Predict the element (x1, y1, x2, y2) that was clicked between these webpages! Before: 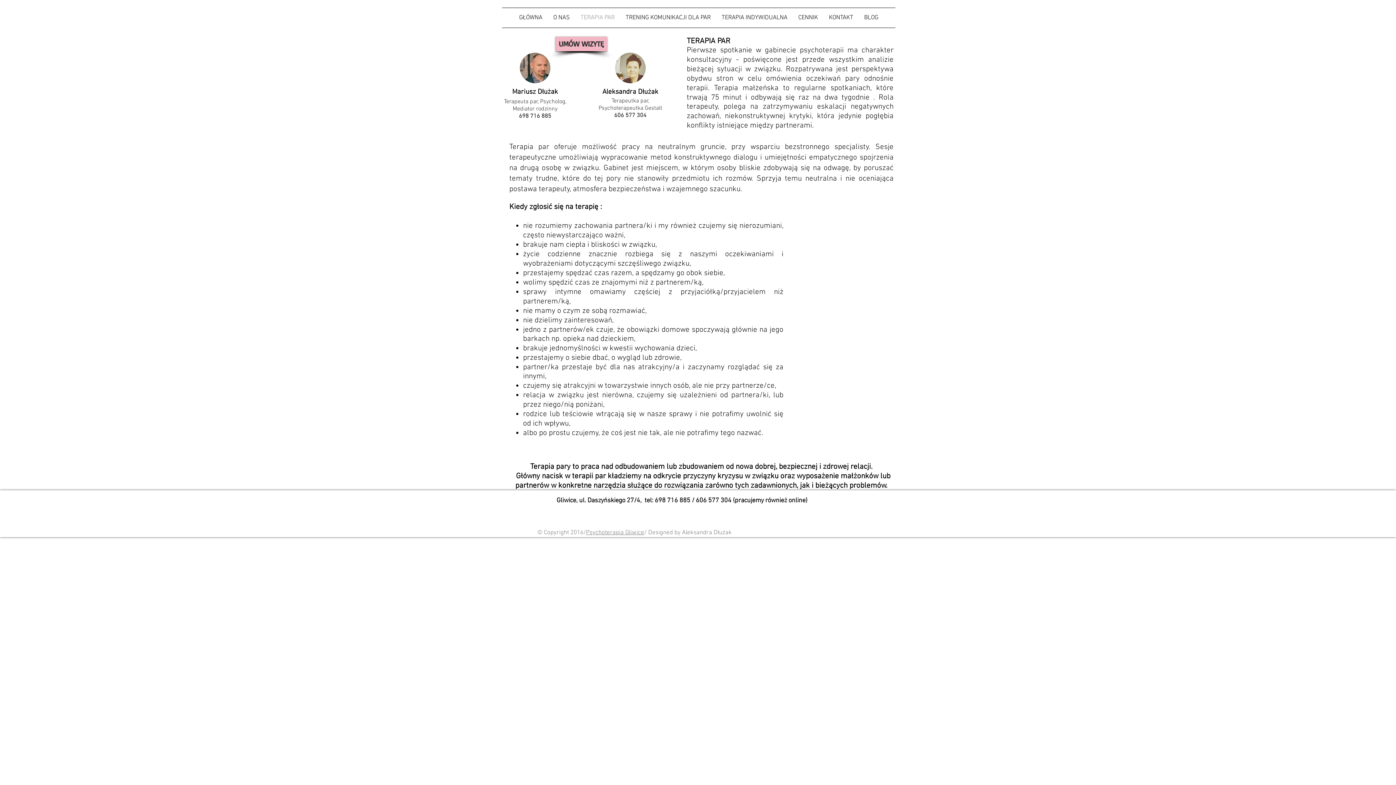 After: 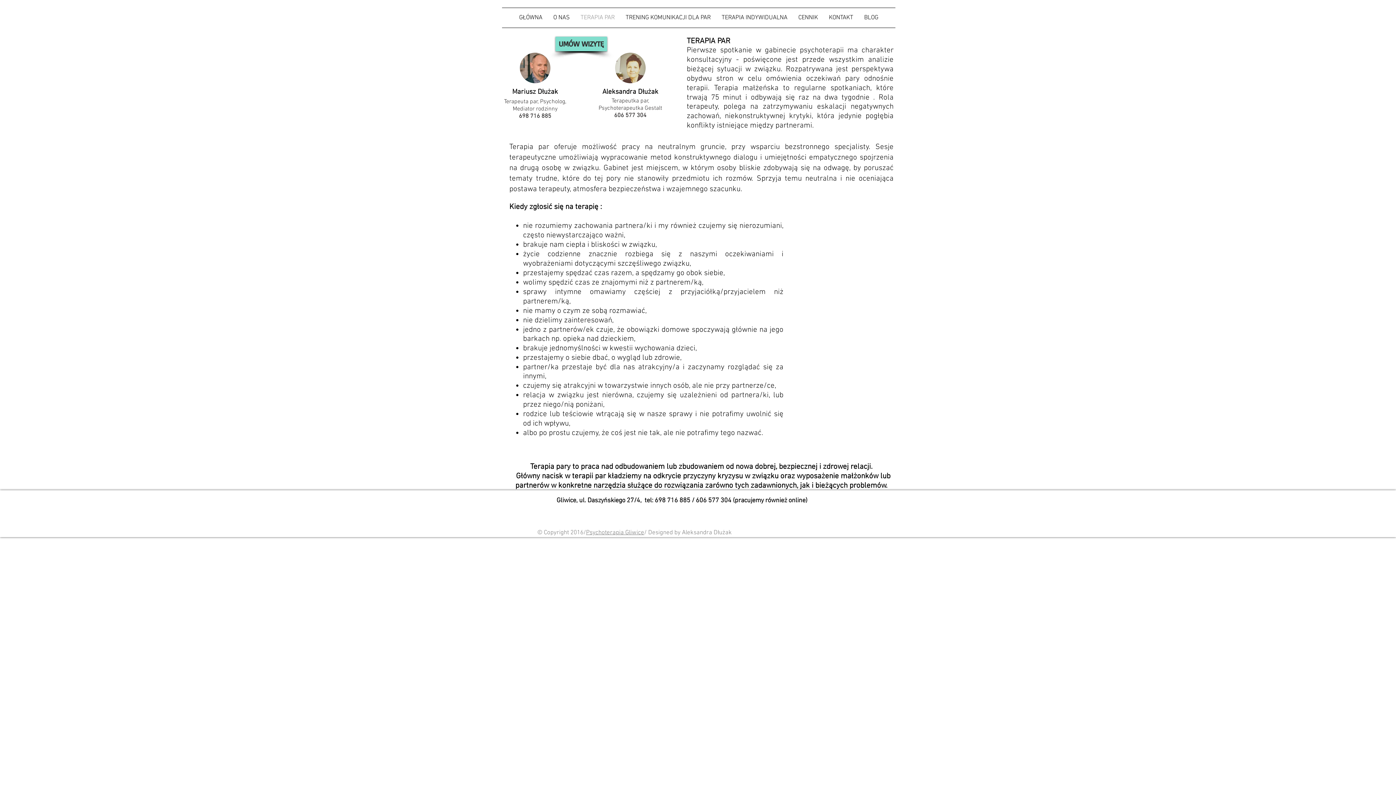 Action: label: UMÓW WIZYTĘ bbox: (555, 36, 607, 51)